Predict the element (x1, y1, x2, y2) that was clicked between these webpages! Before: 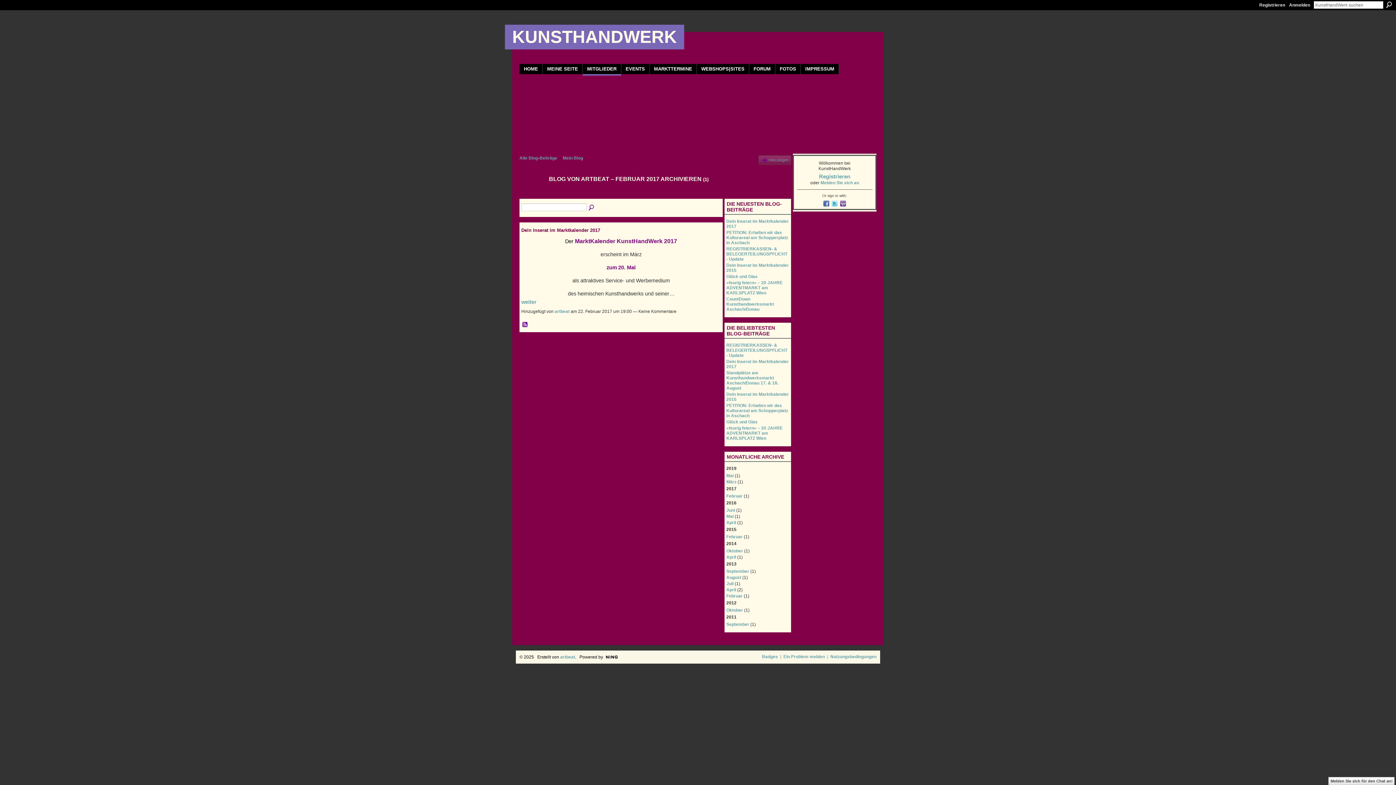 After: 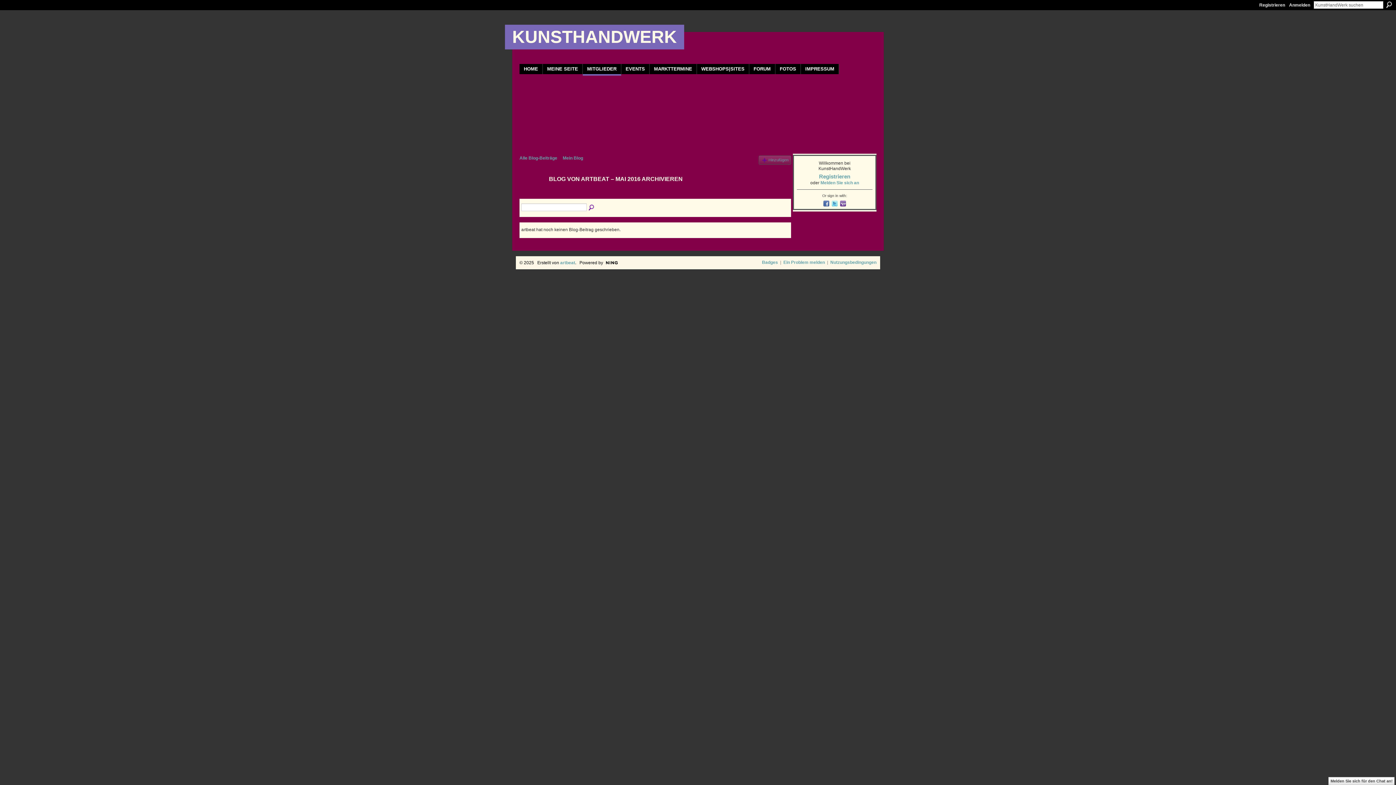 Action: label: Mai bbox: (726, 514, 733, 519)